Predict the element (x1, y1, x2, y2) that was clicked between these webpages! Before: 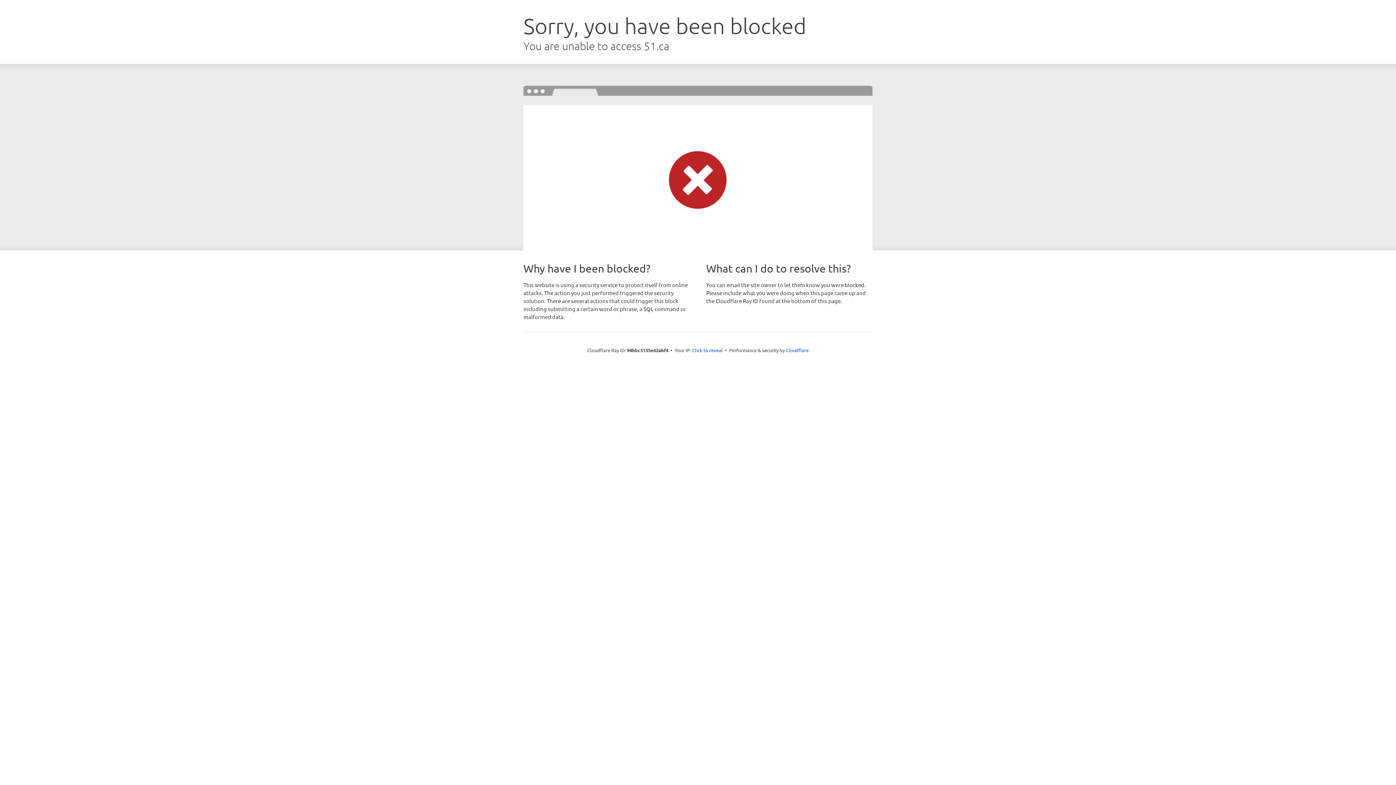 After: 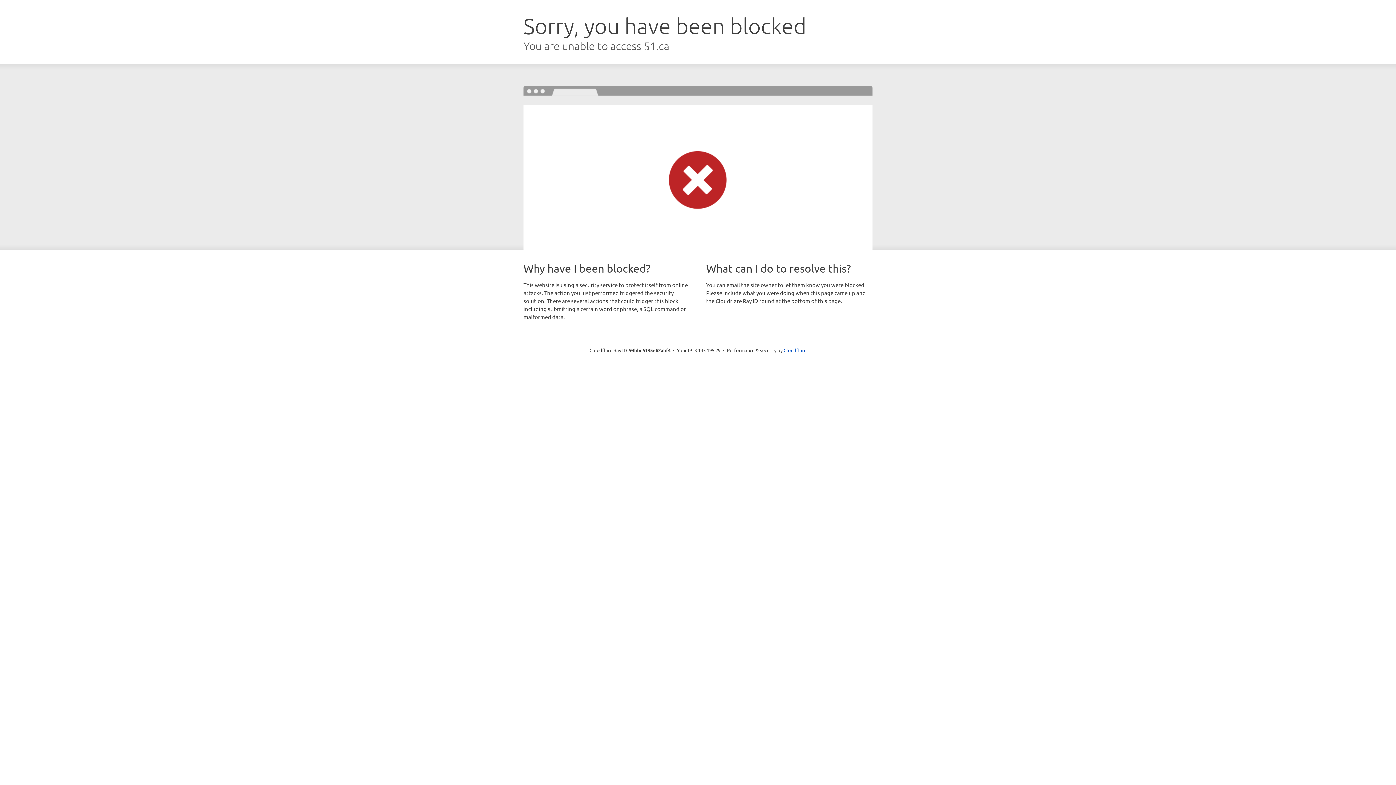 Action: bbox: (692, 346, 722, 353) label: Click to reveal